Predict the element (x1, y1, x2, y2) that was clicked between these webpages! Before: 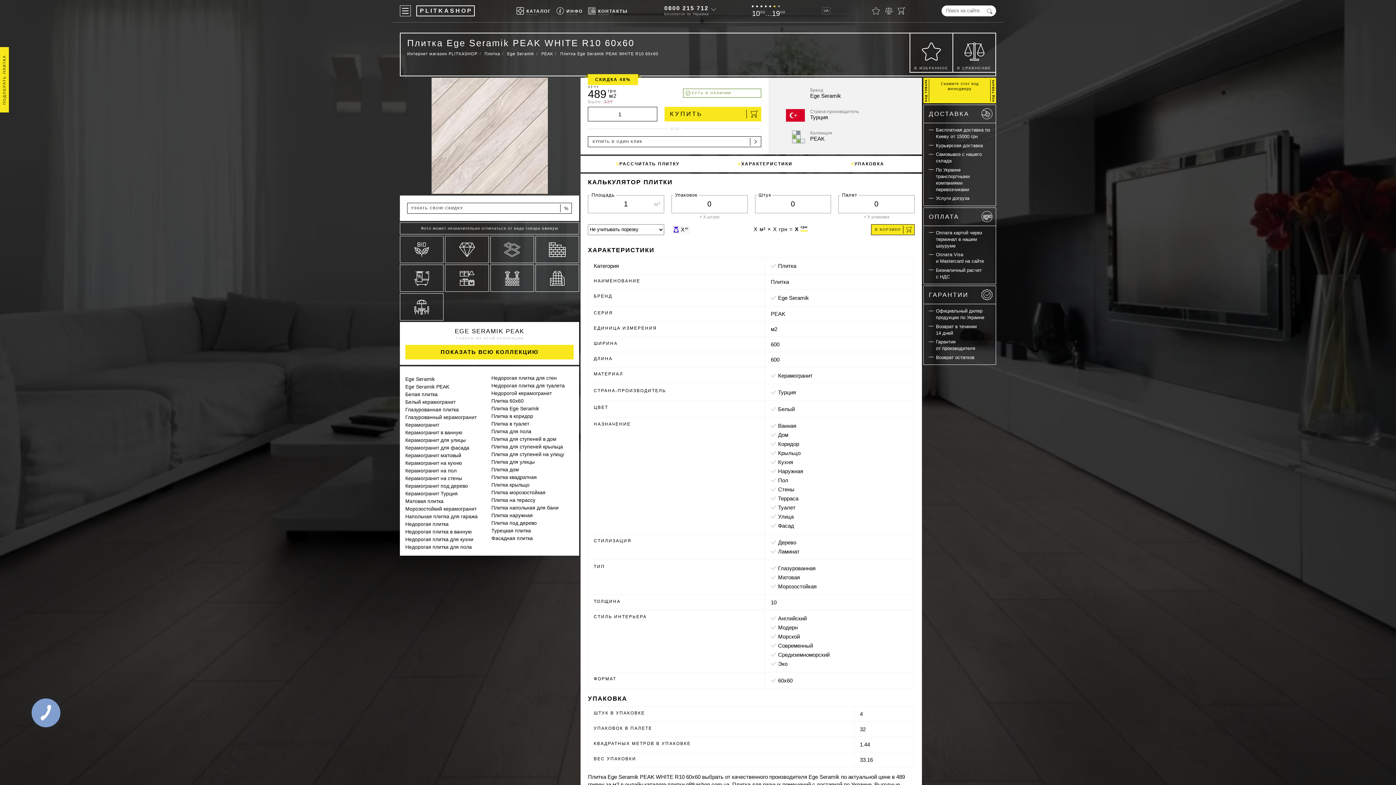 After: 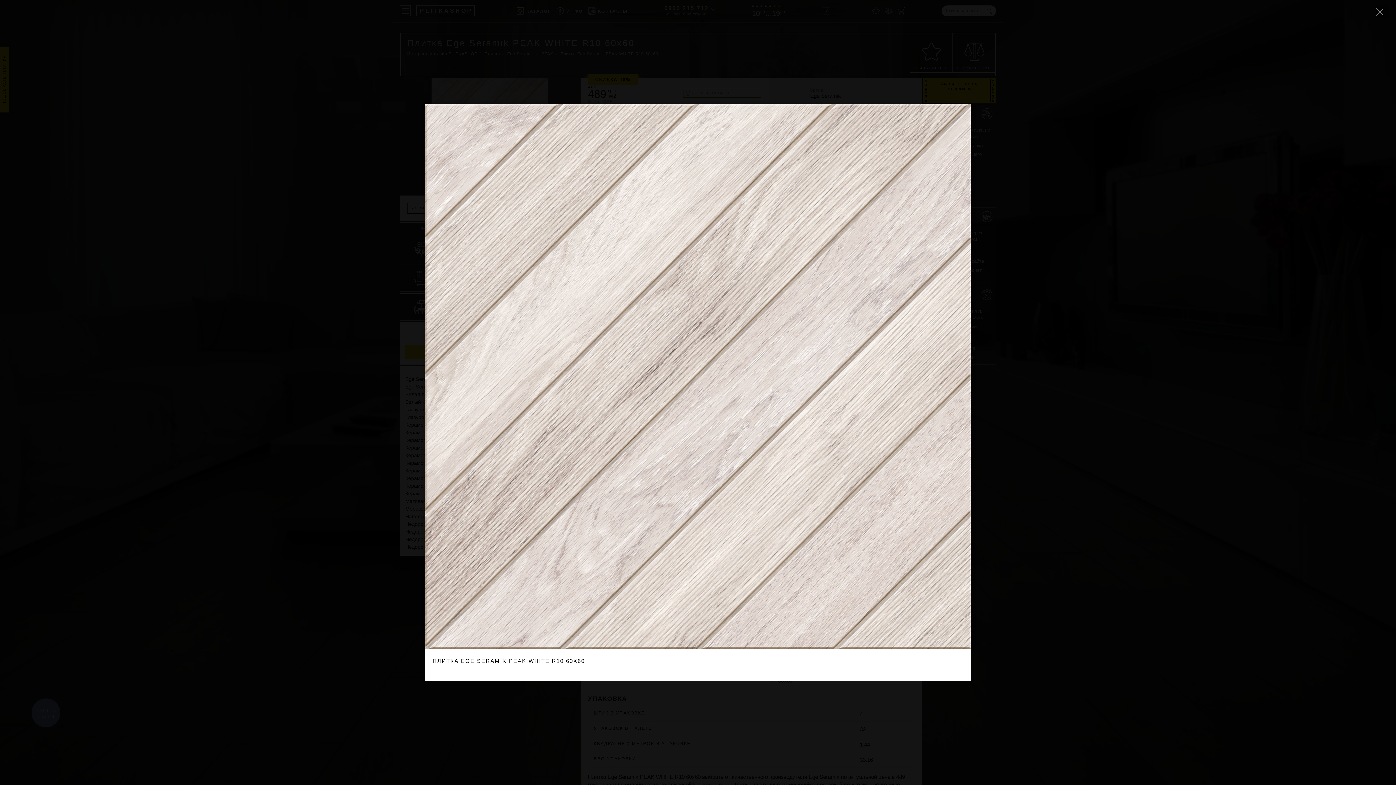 Action: bbox: (400, 77, 579, 194)